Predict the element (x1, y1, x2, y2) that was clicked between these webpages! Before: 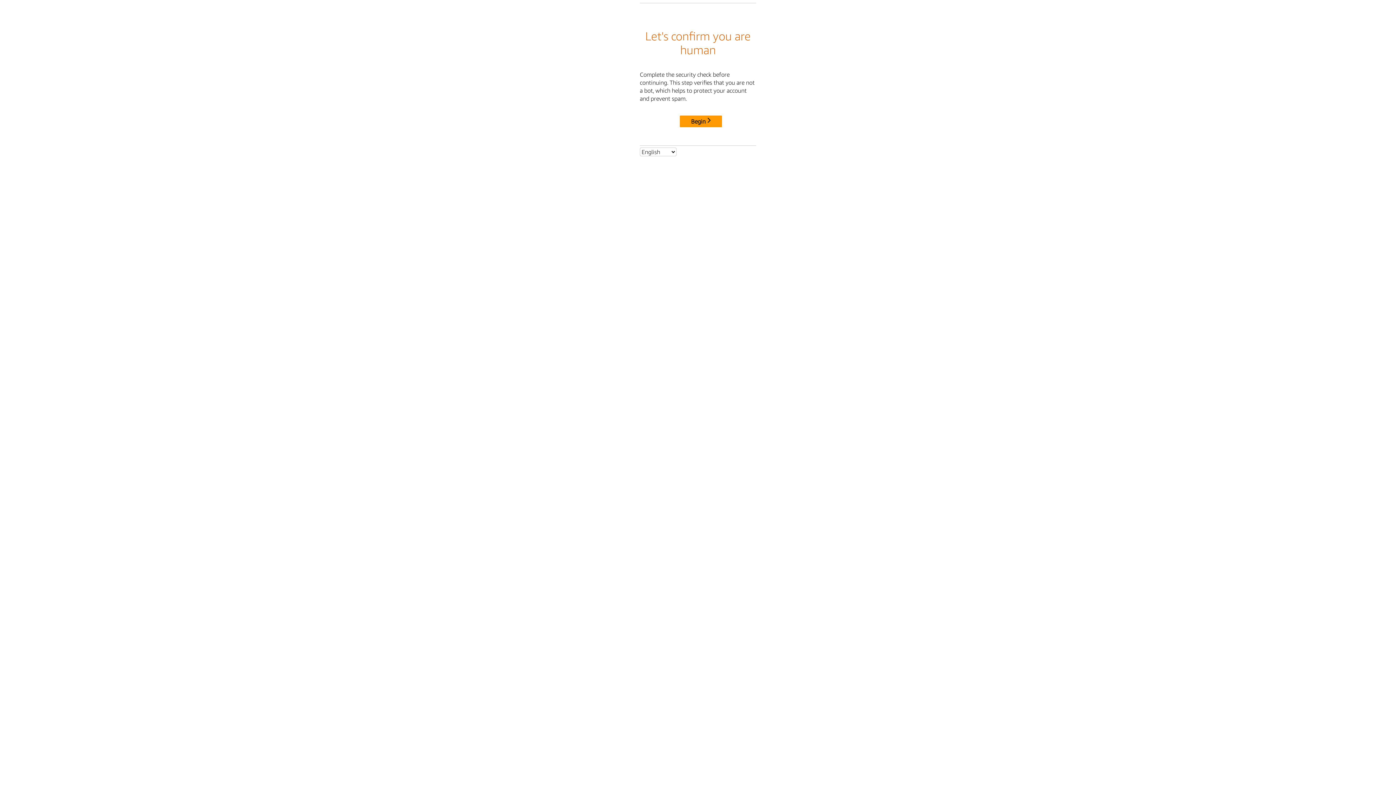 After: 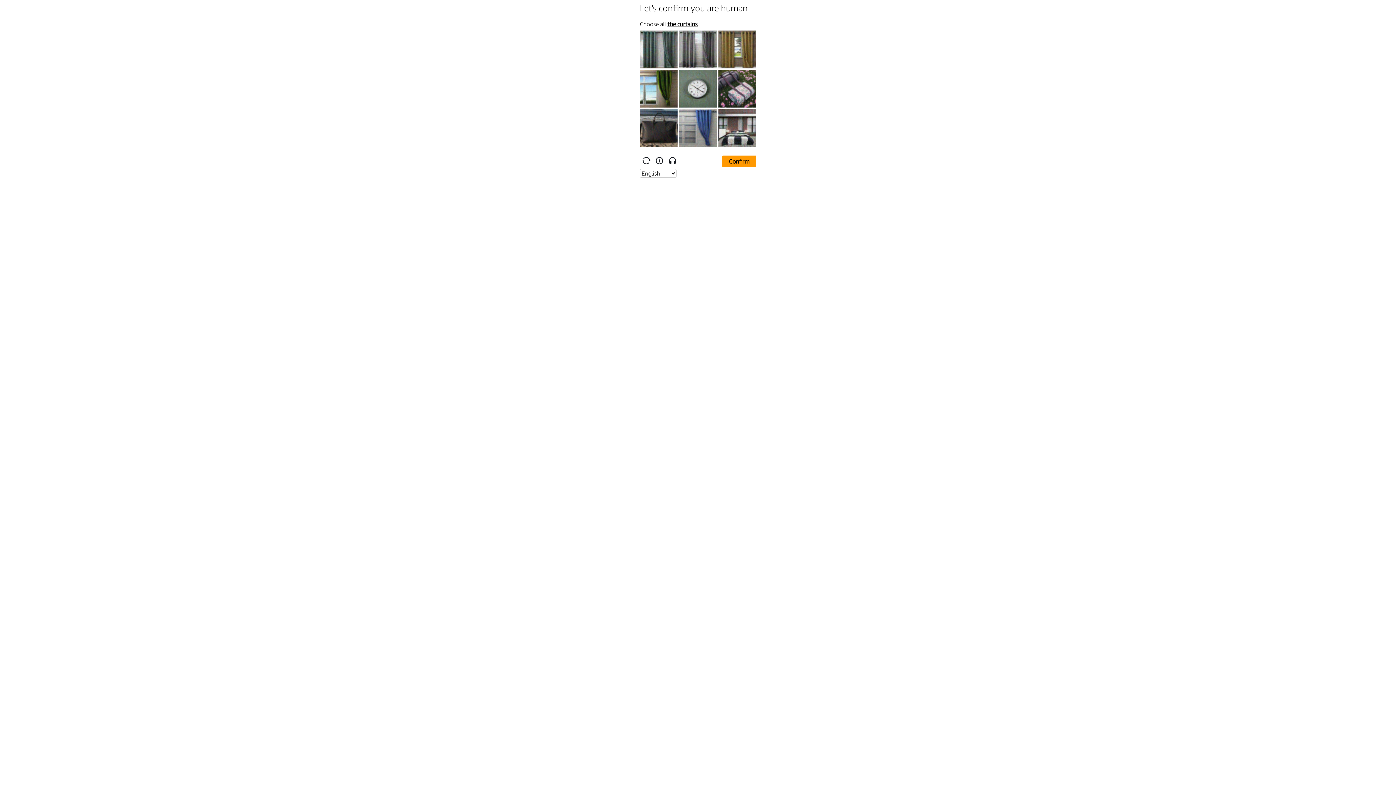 Action: label: Begin bbox: (680, 115, 722, 127)